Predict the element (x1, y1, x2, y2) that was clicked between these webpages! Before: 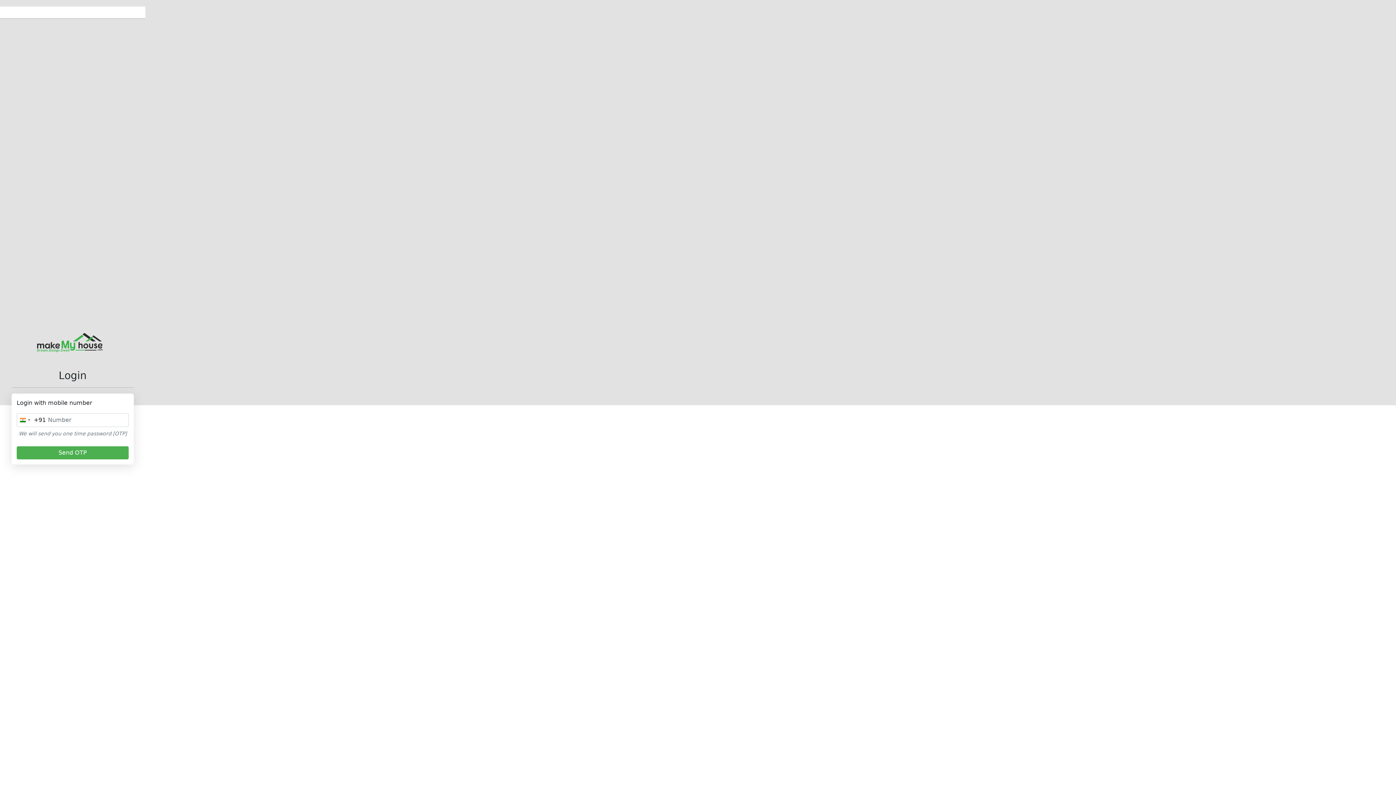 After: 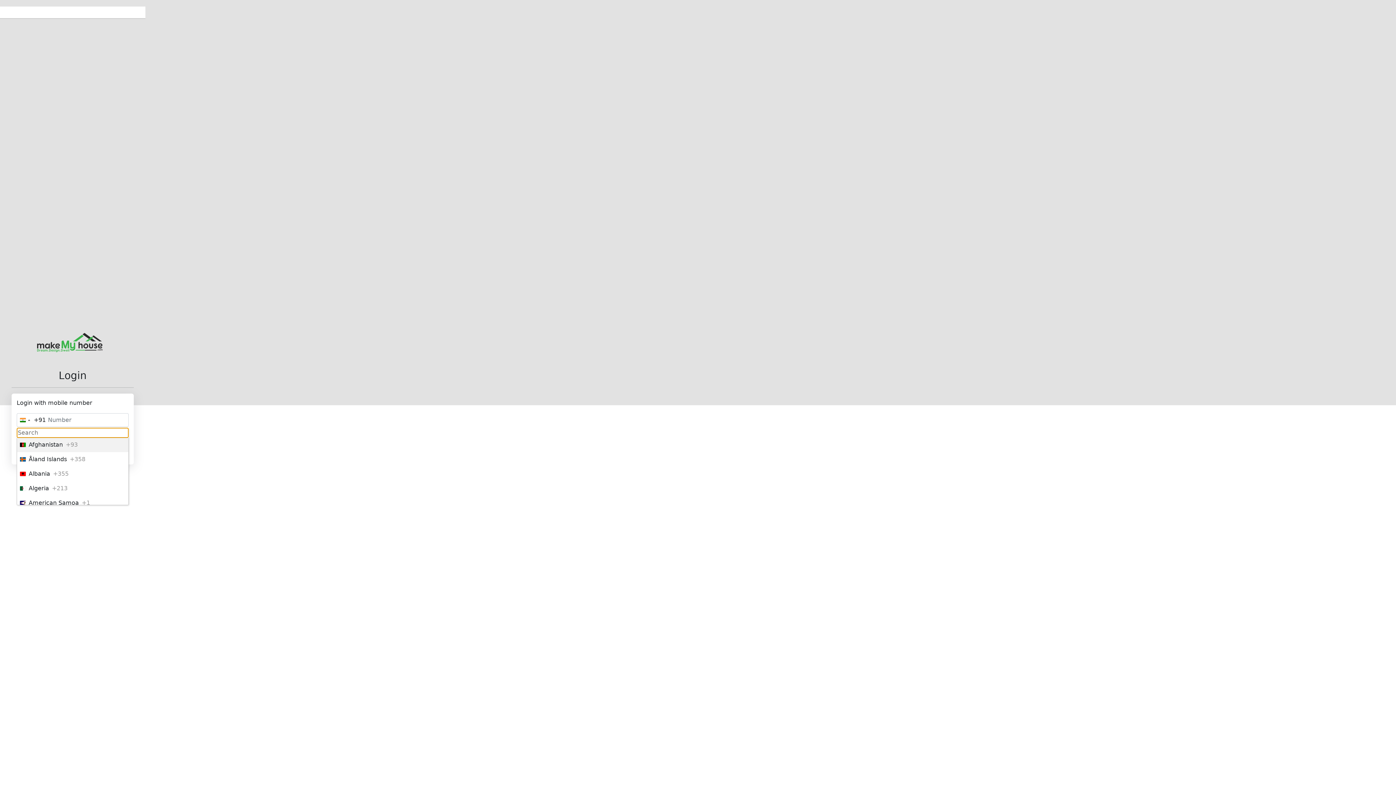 Action: label: Selected country bbox: (17, 413, 45, 426)